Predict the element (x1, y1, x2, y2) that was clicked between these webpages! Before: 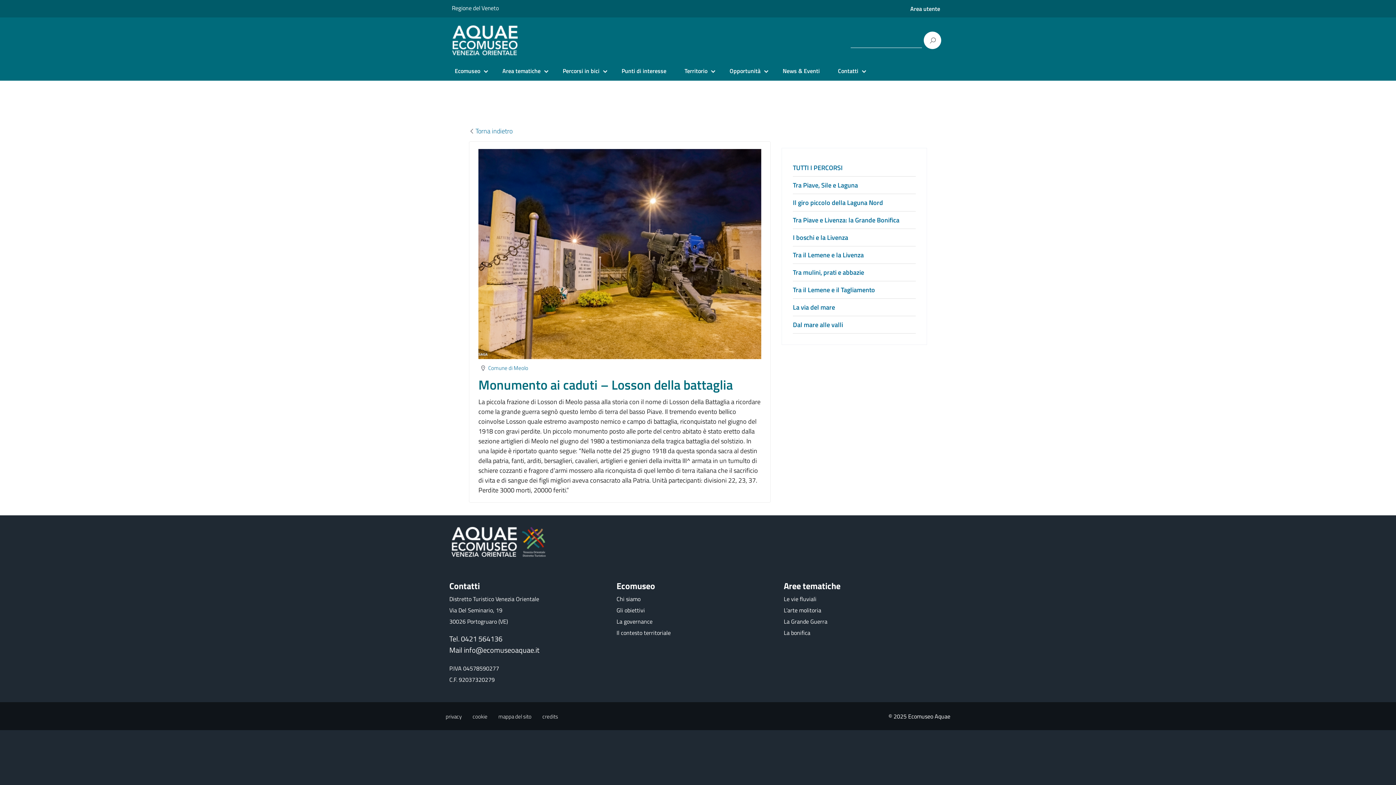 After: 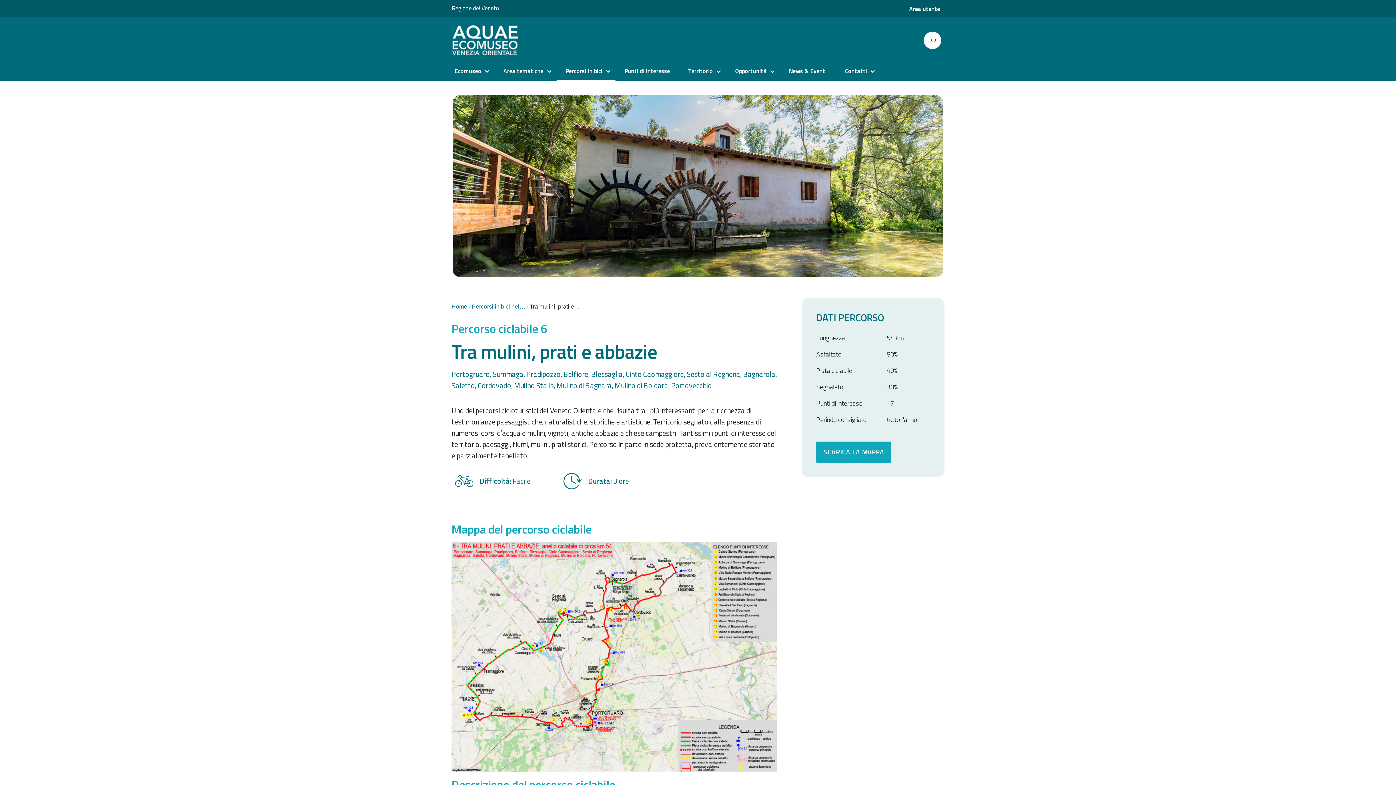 Action: label: Tra mulini, prati e abbazie bbox: (793, 267, 864, 277)